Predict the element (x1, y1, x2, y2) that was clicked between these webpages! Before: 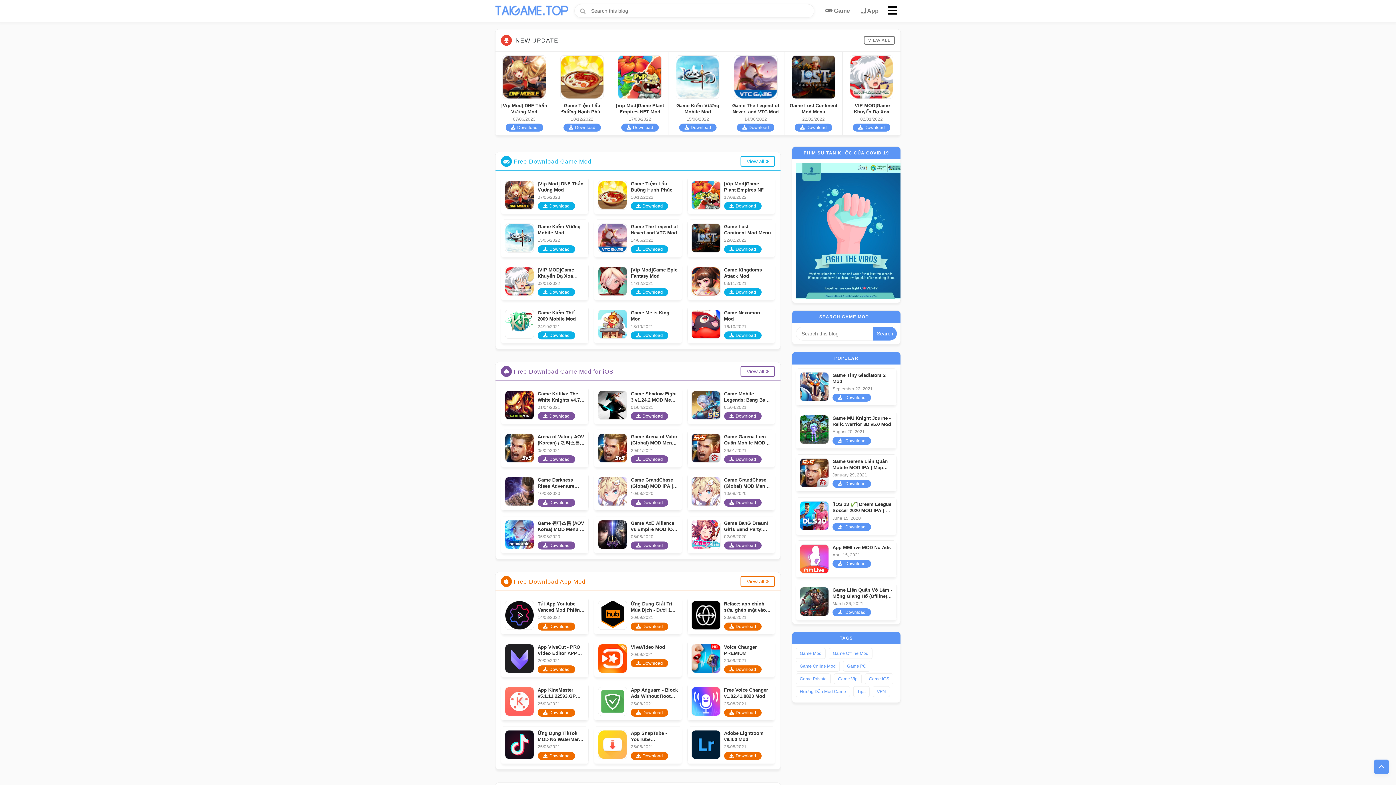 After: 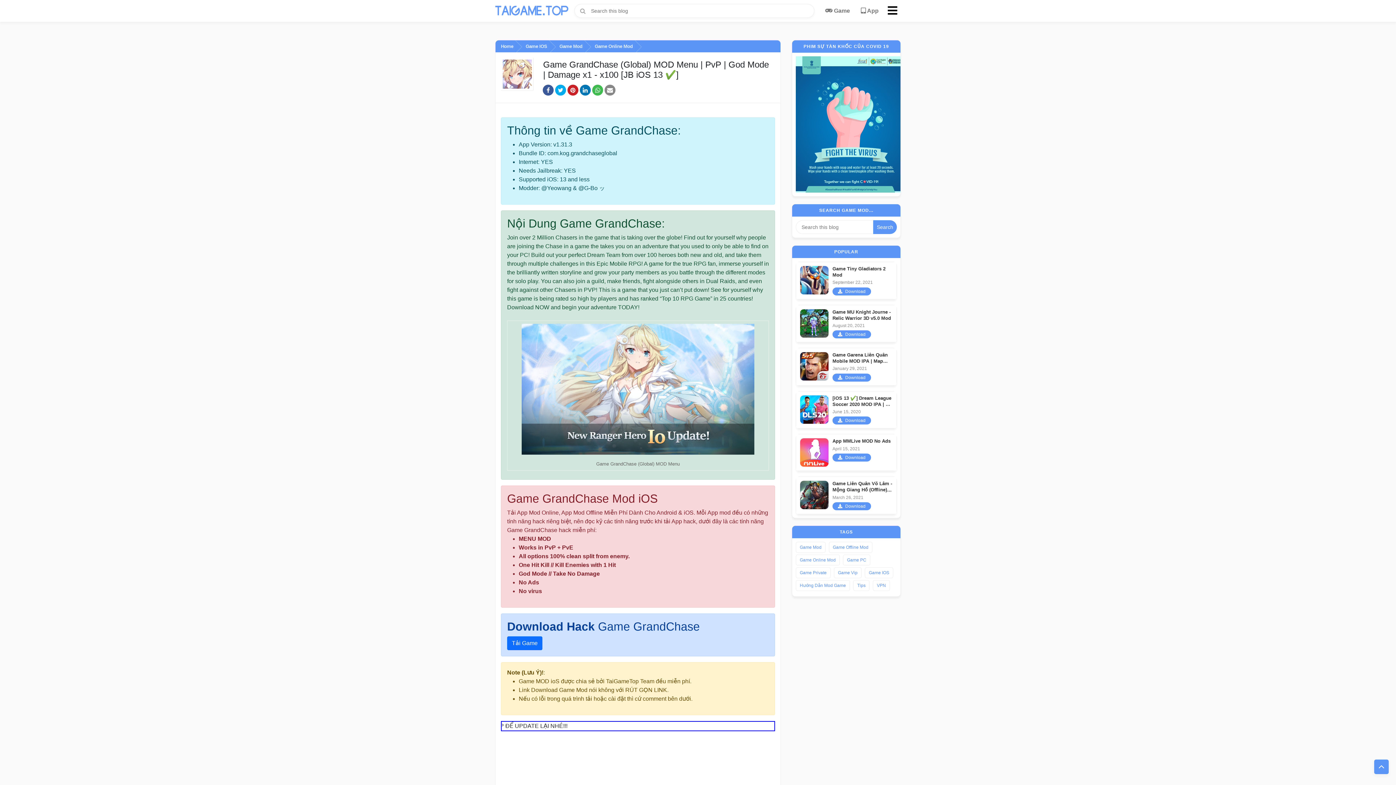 Action: label: Game GrandChase (Global) MOD Menu | PvP | God Mode | Damage x1 - x100 [JB iOS 13 ✔] bbox: (724, 477, 771, 489)